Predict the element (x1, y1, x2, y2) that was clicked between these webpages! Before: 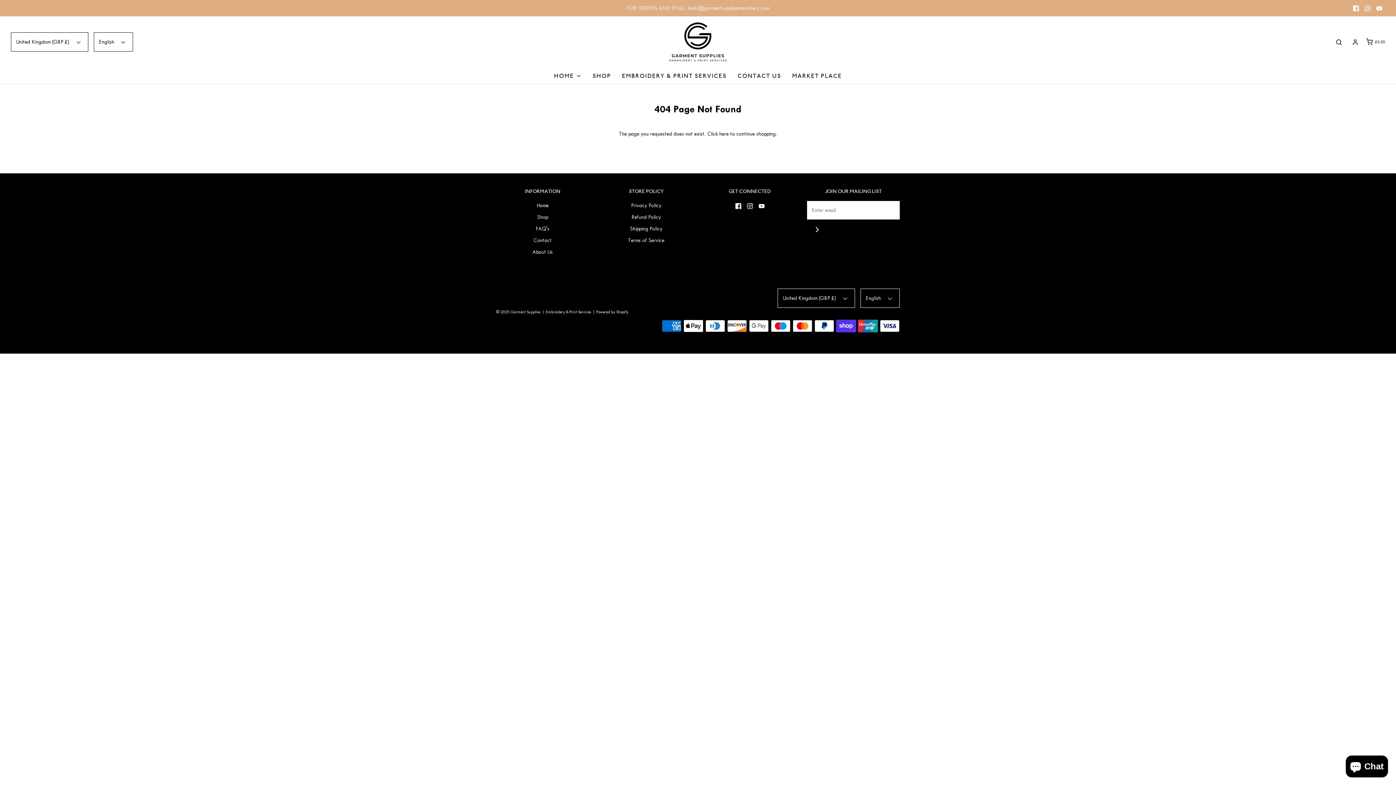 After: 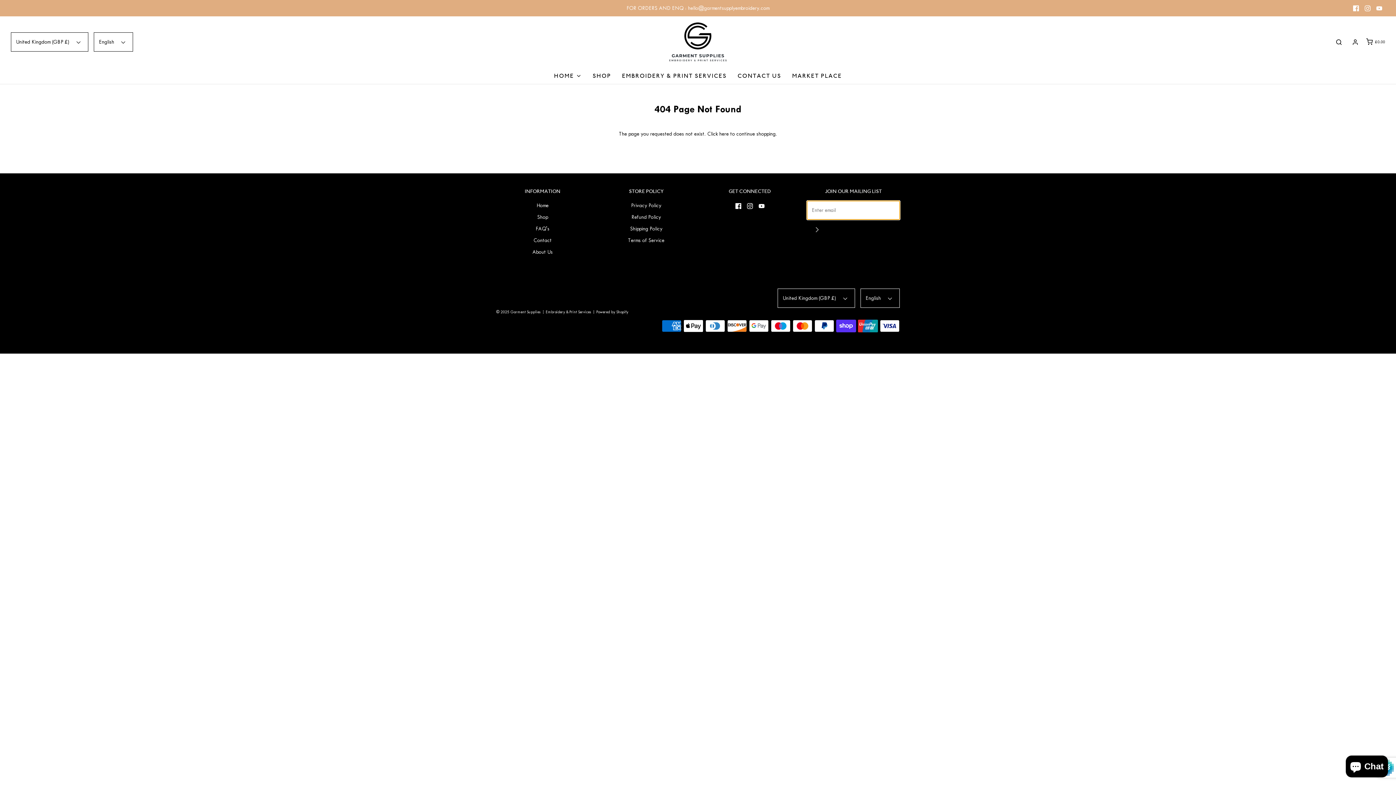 Action: bbox: (807, 219, 827, 239) label: Join